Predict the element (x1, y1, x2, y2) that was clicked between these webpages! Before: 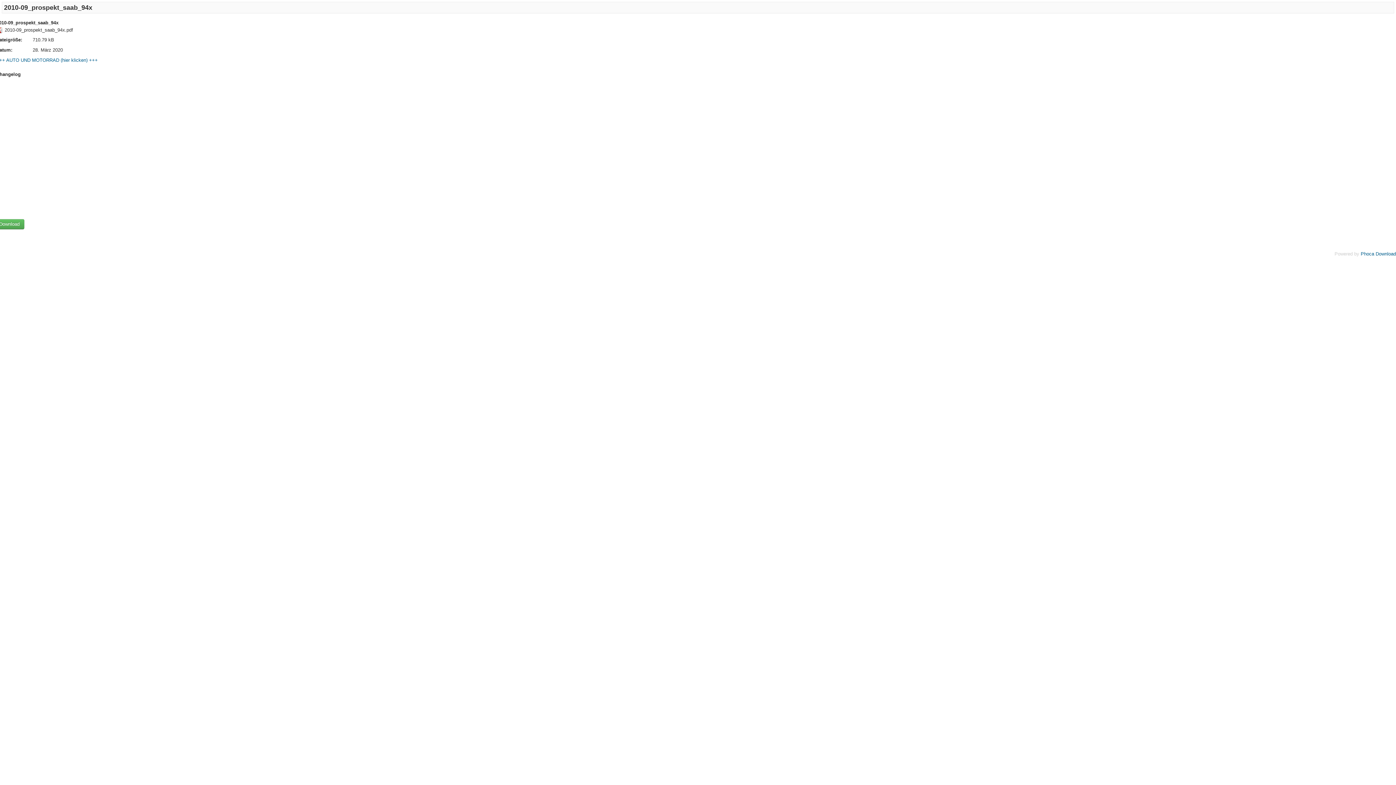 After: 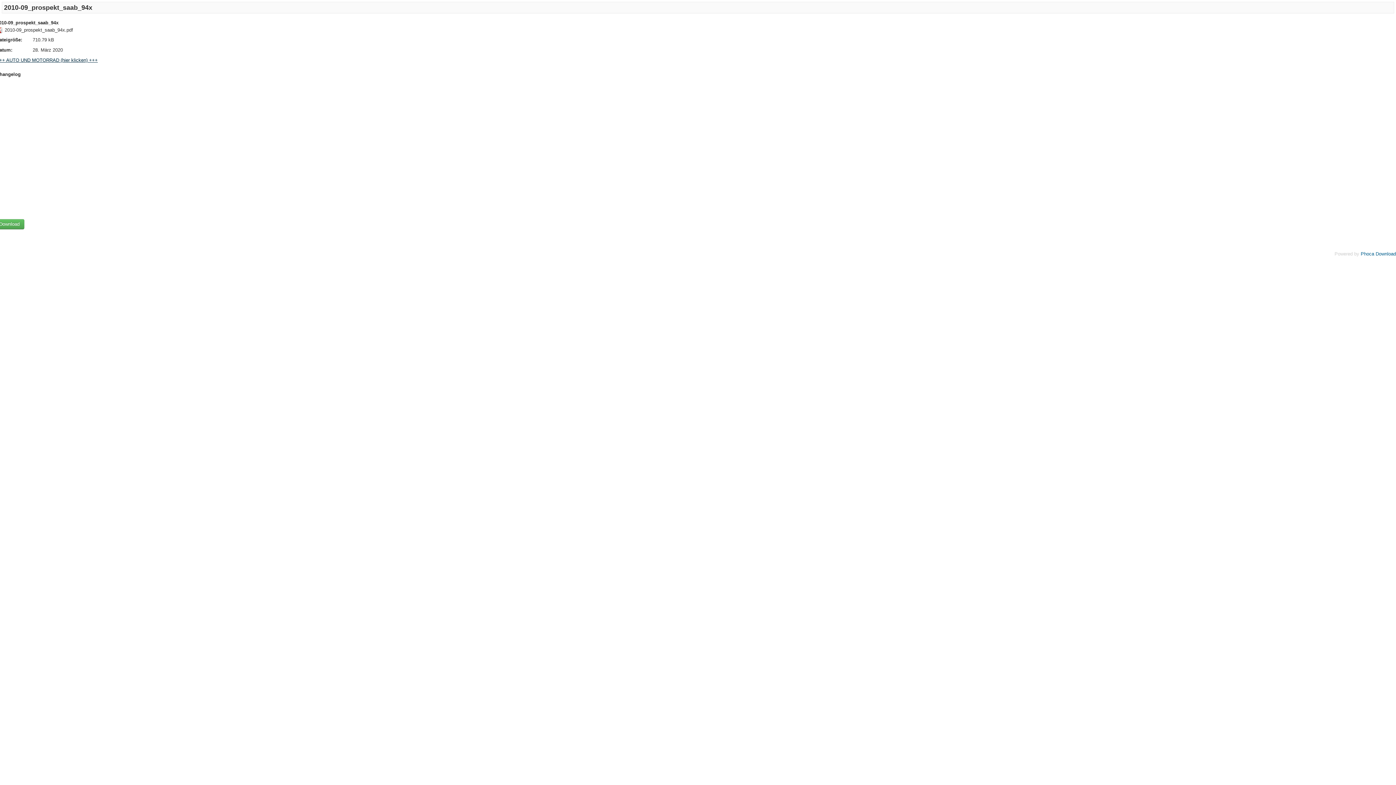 Action: bbox: (-3, 57, 97, 62) label: +++ AUTO UND MOTORRAD (hier klicken) +++